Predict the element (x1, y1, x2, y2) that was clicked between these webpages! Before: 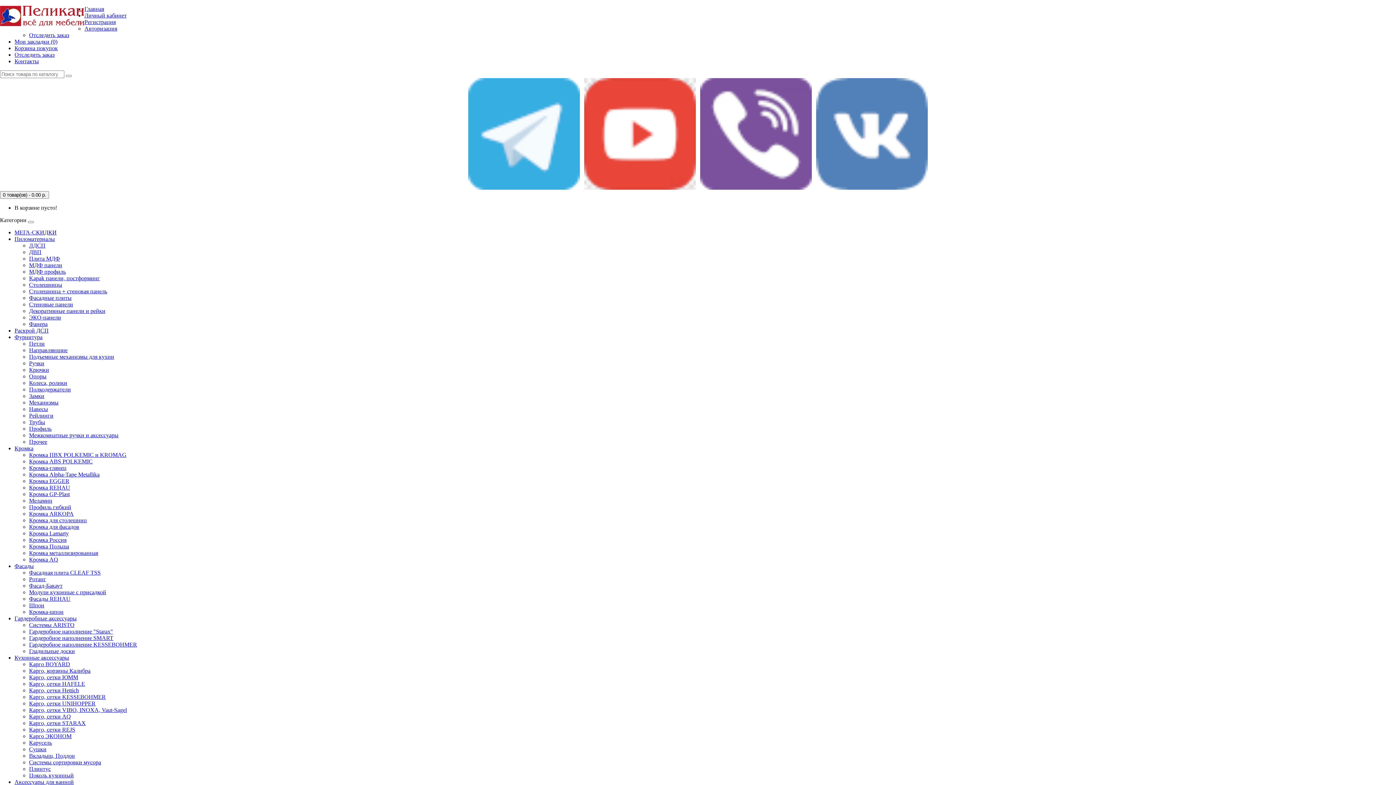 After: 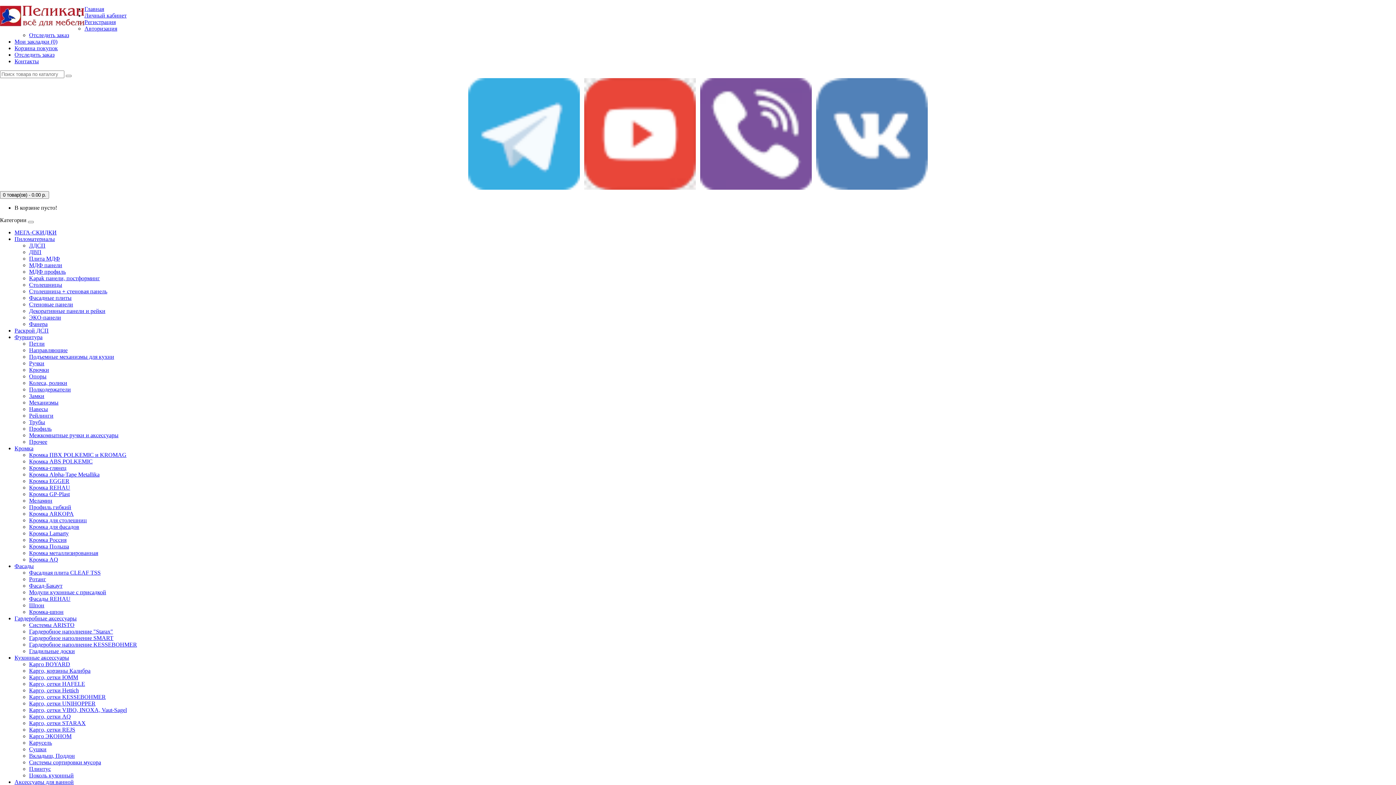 Action: label: Направляющие bbox: (29, 347, 67, 353)